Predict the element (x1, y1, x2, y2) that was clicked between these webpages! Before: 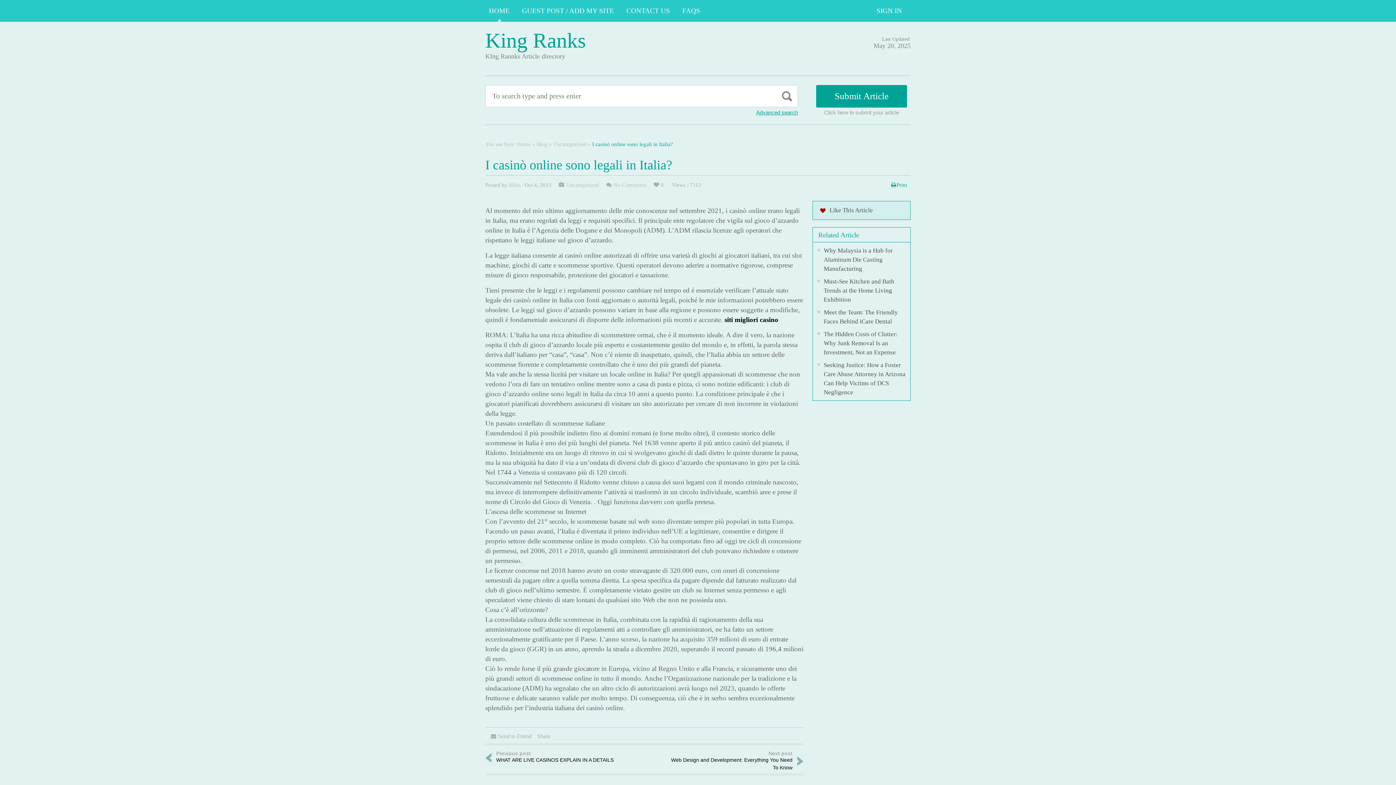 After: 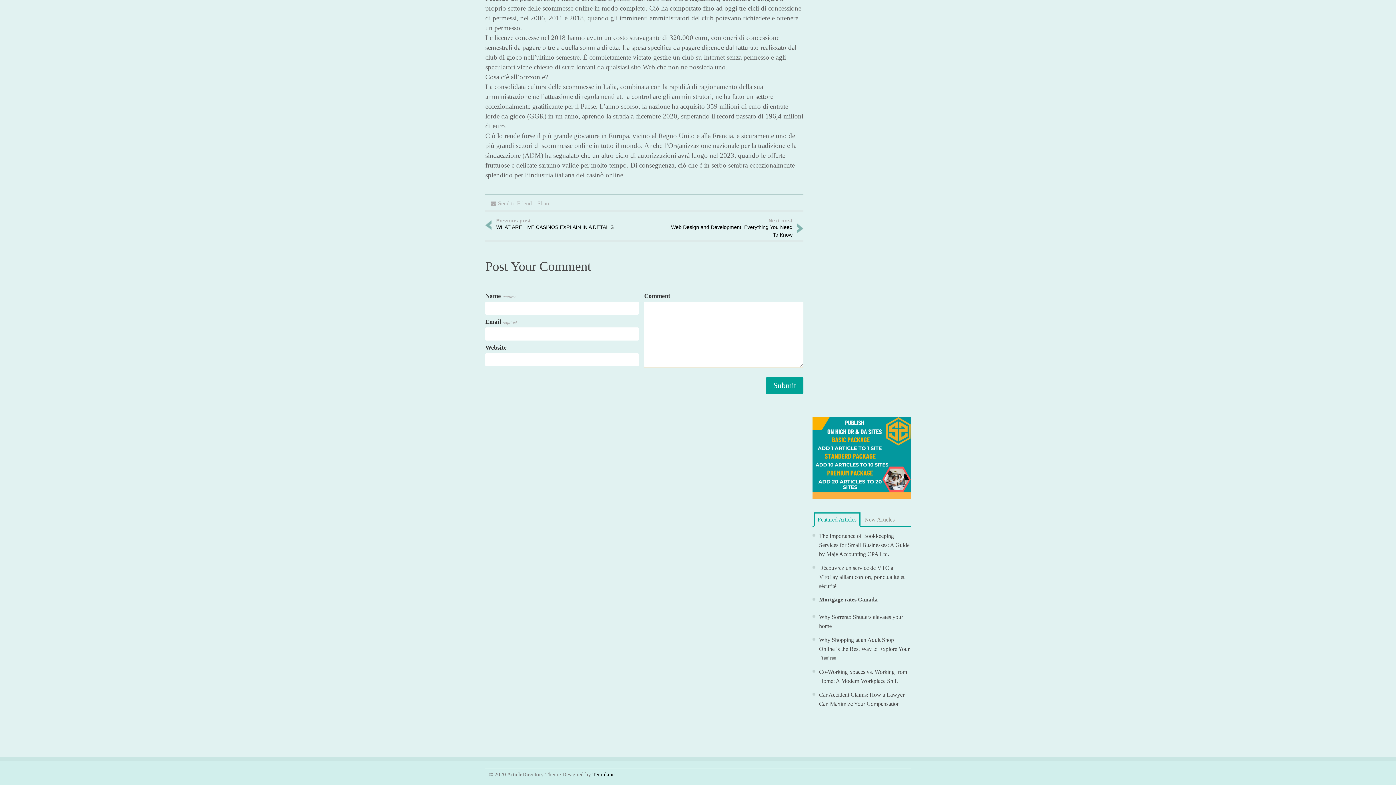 Action: bbox: (613, 182, 646, 188) label: No Comments